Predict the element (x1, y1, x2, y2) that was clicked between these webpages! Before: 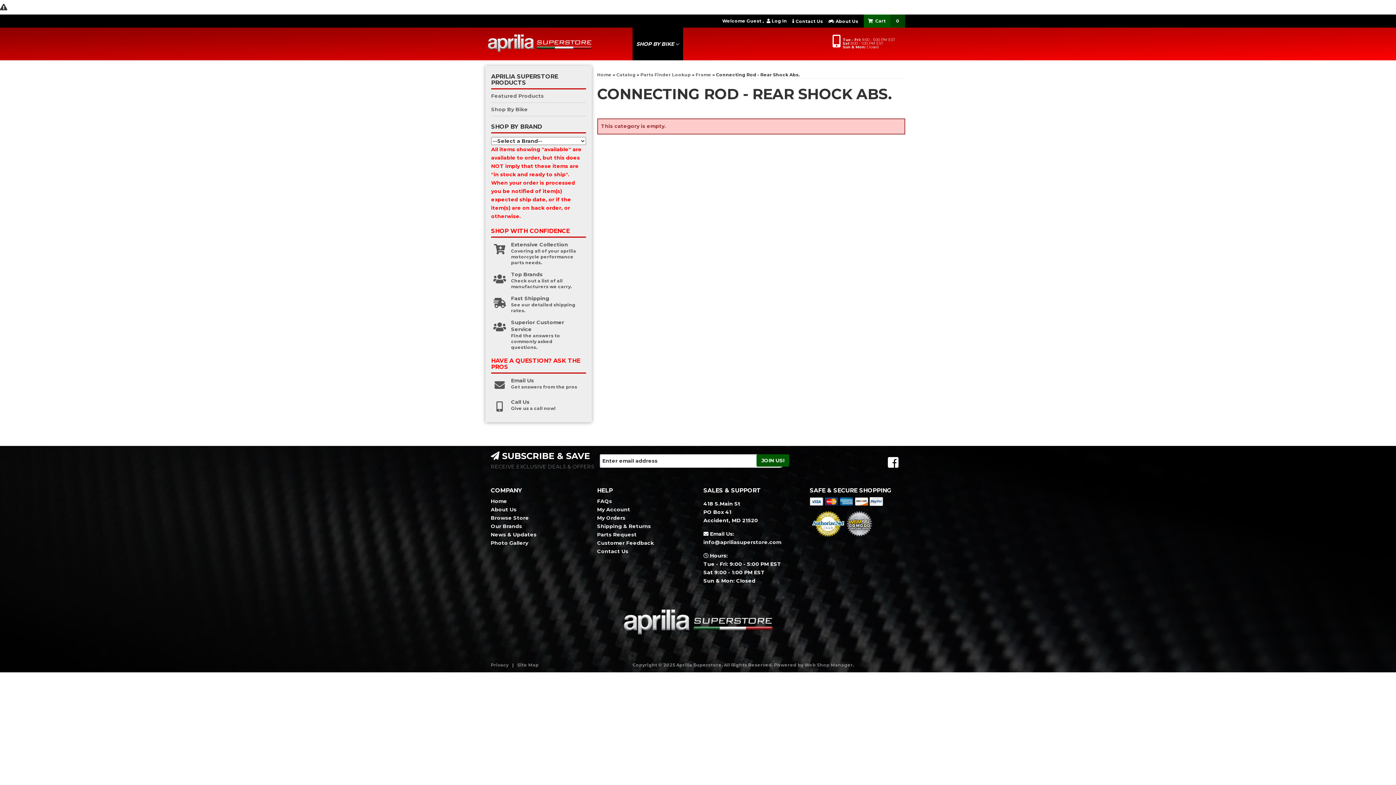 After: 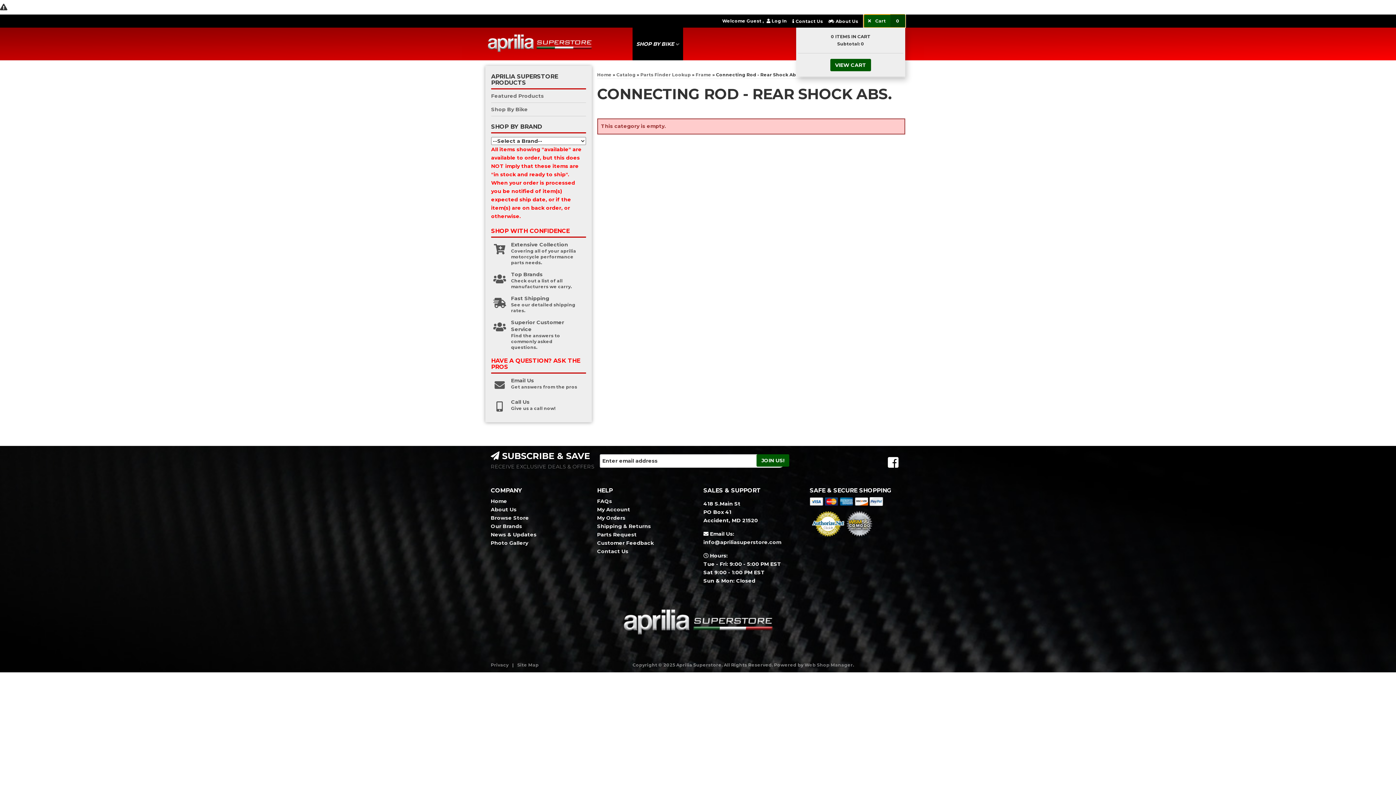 Action: label: 0 bbox: (863, 14, 905, 27)